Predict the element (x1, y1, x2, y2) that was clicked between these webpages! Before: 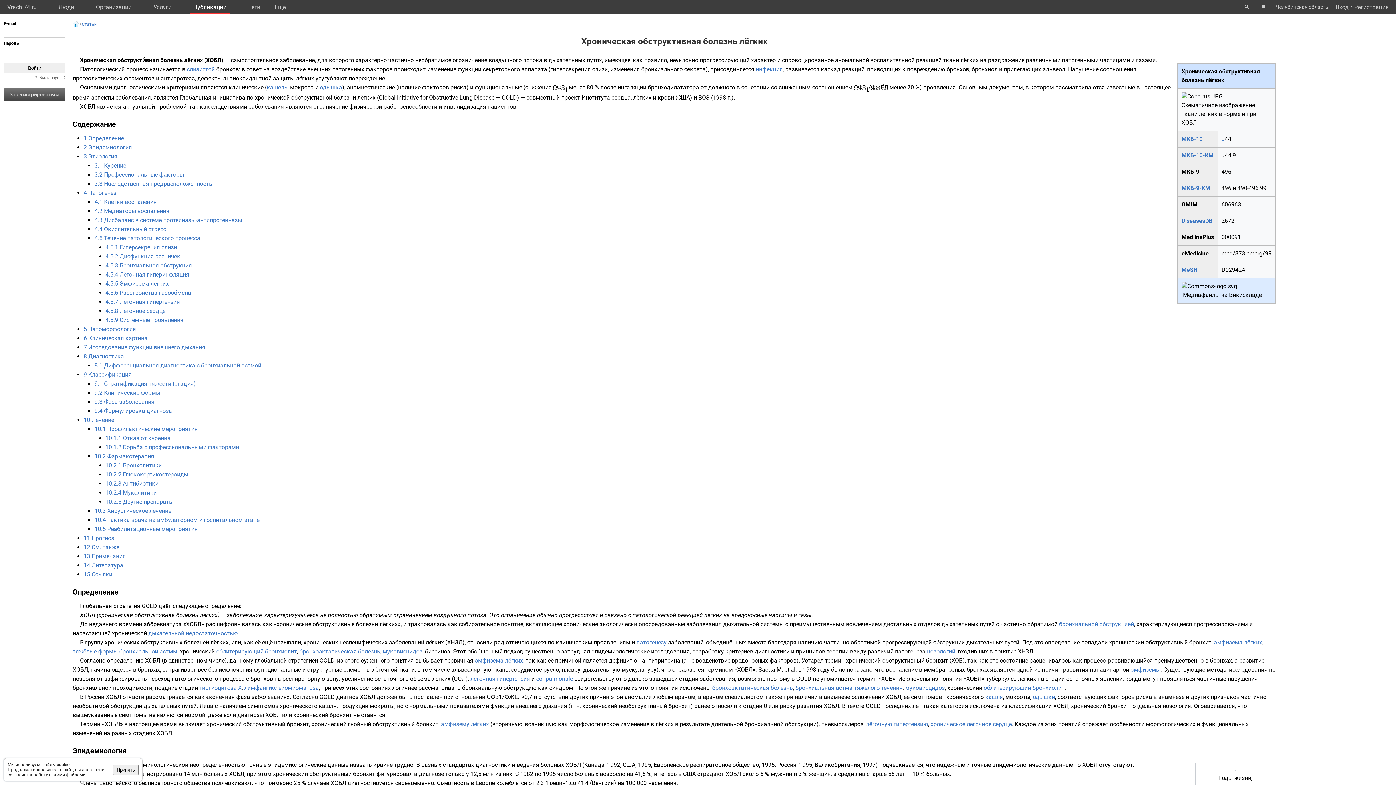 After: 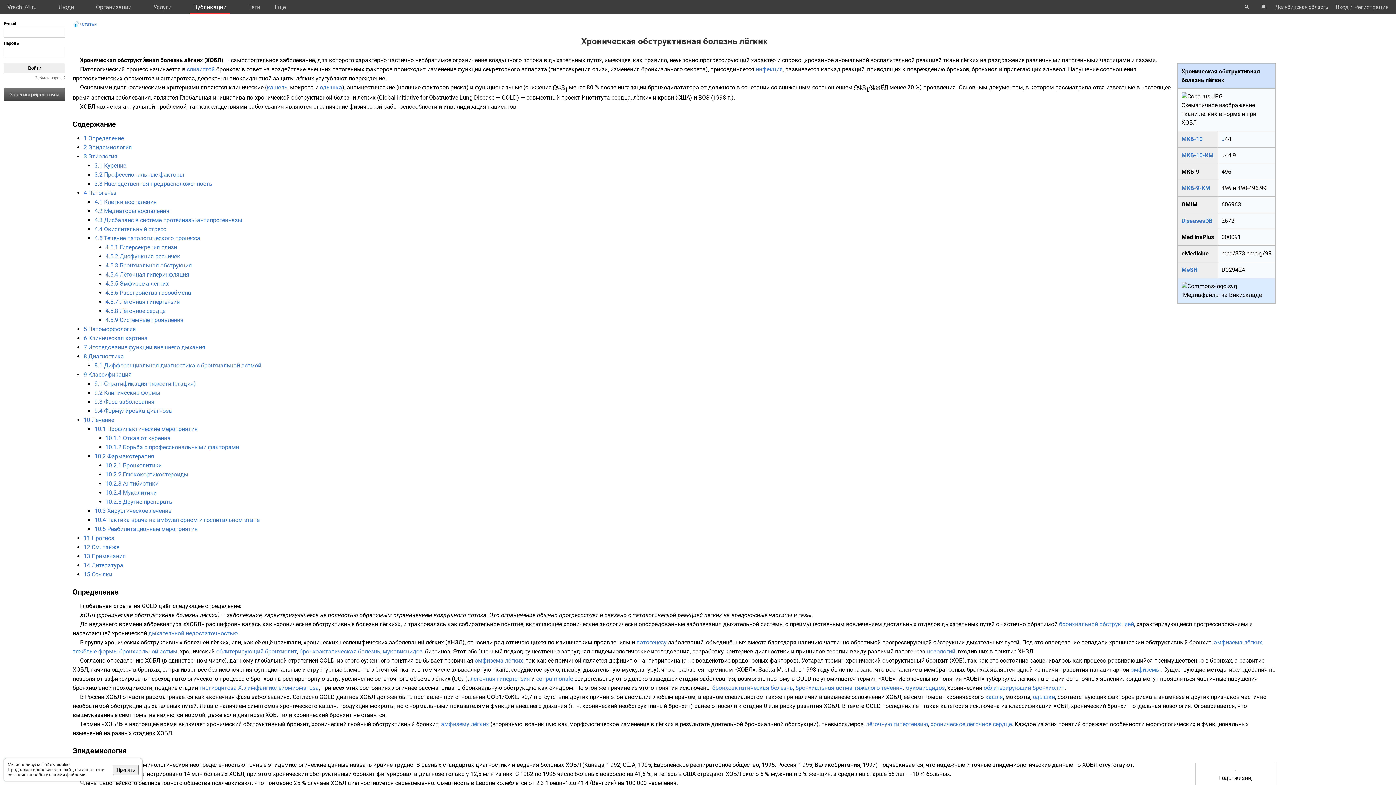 Action: label: дистальных bbox: (883, 621, 916, 628)